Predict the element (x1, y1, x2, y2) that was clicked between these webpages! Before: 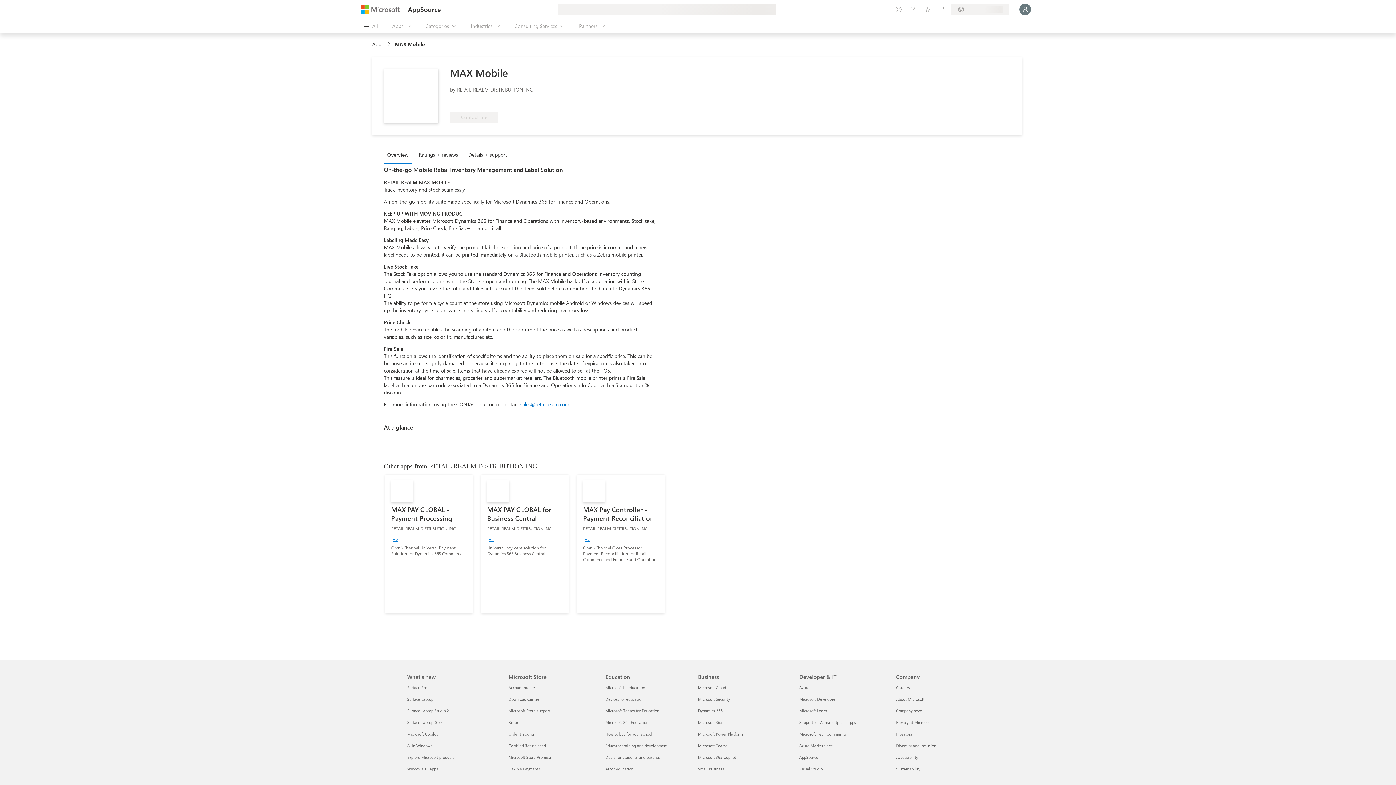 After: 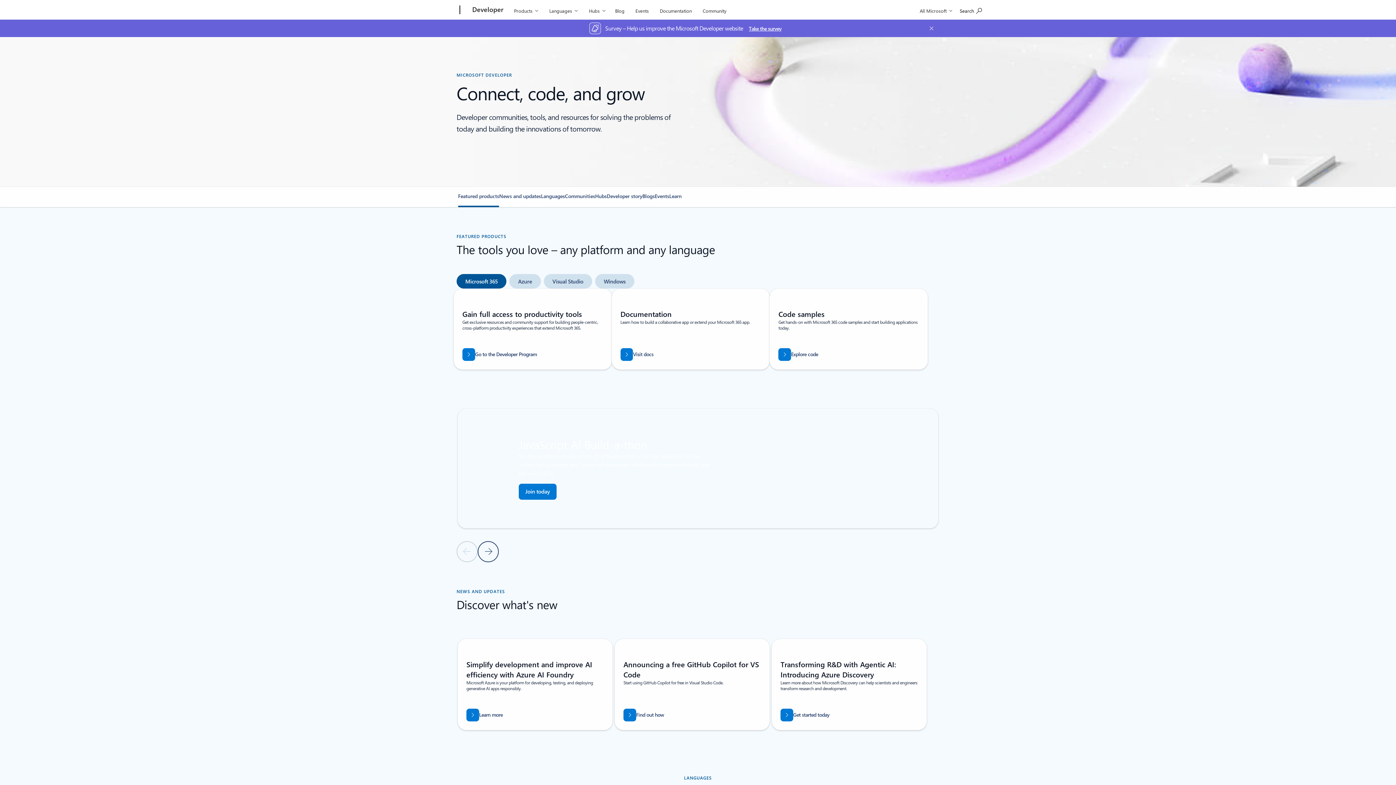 Action: bbox: (799, 696, 835, 702) label: Microsoft Developer Developer & IT